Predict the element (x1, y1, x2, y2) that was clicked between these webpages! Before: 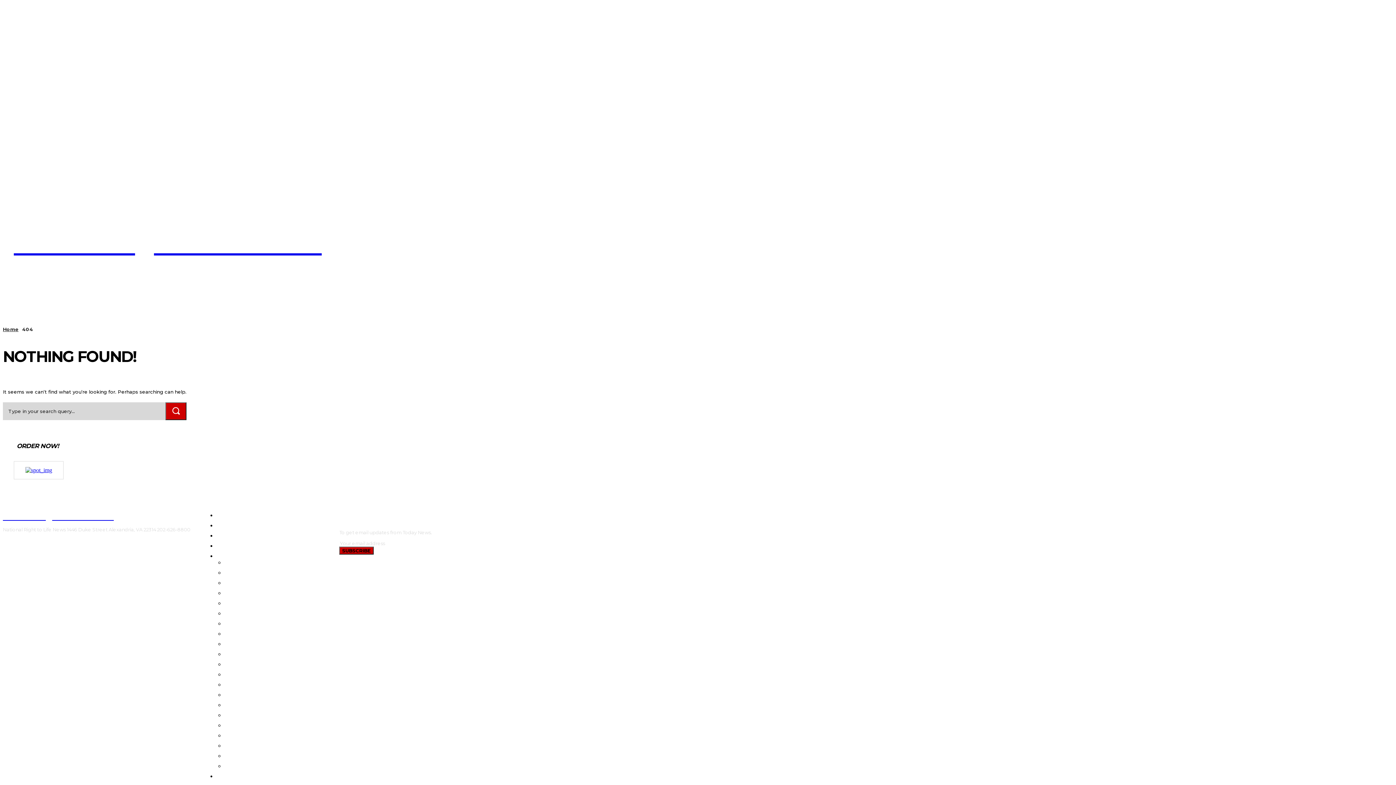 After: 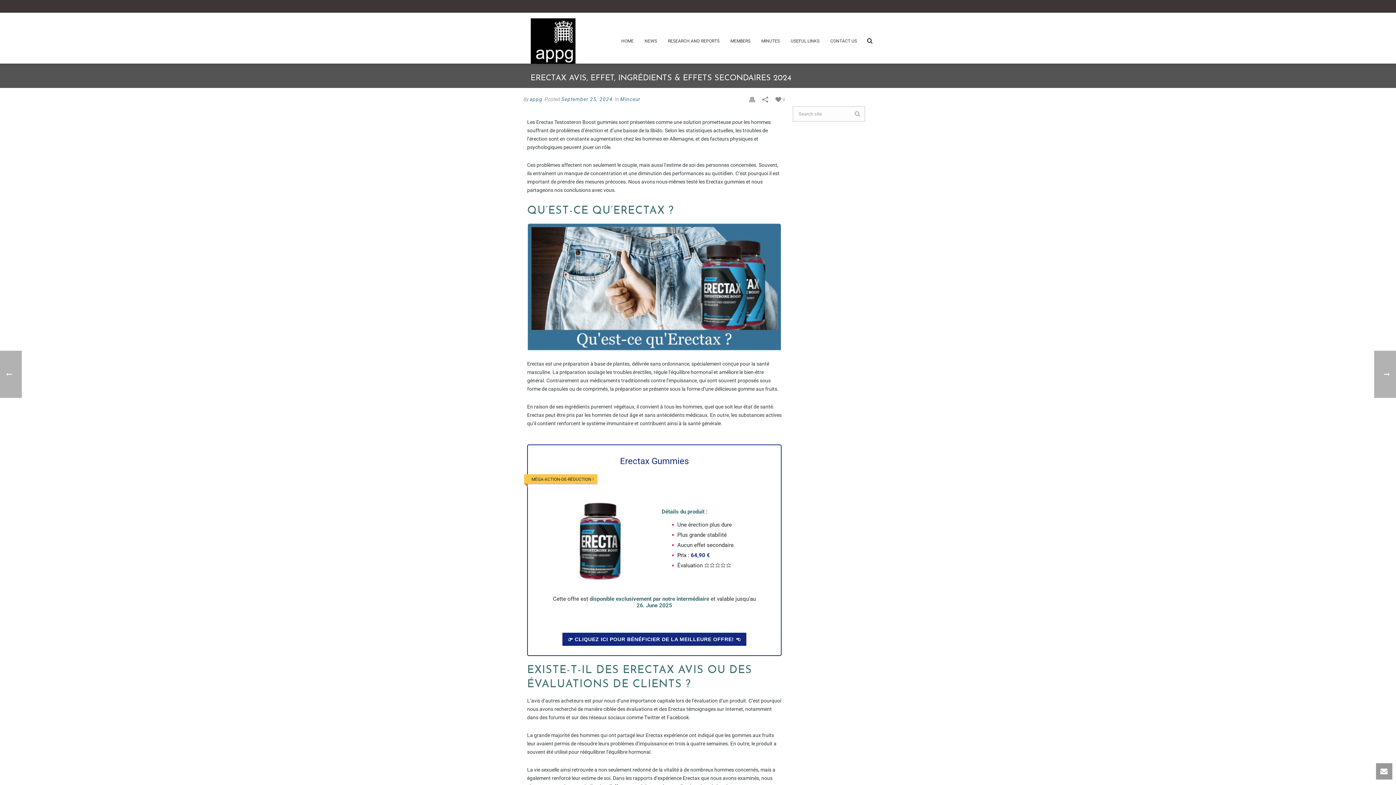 Action: label: ERECTAX AVIS bbox: (224, 763, 328, 769)